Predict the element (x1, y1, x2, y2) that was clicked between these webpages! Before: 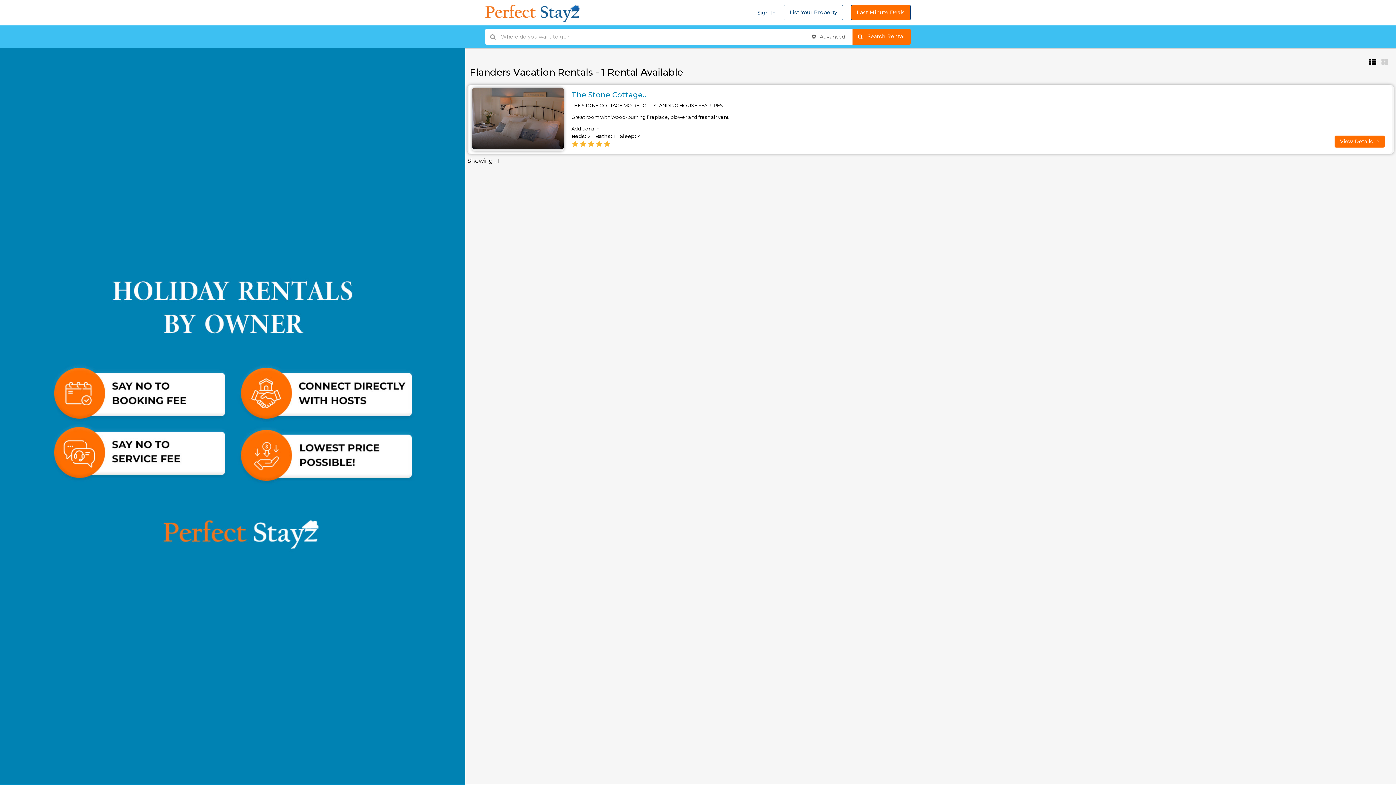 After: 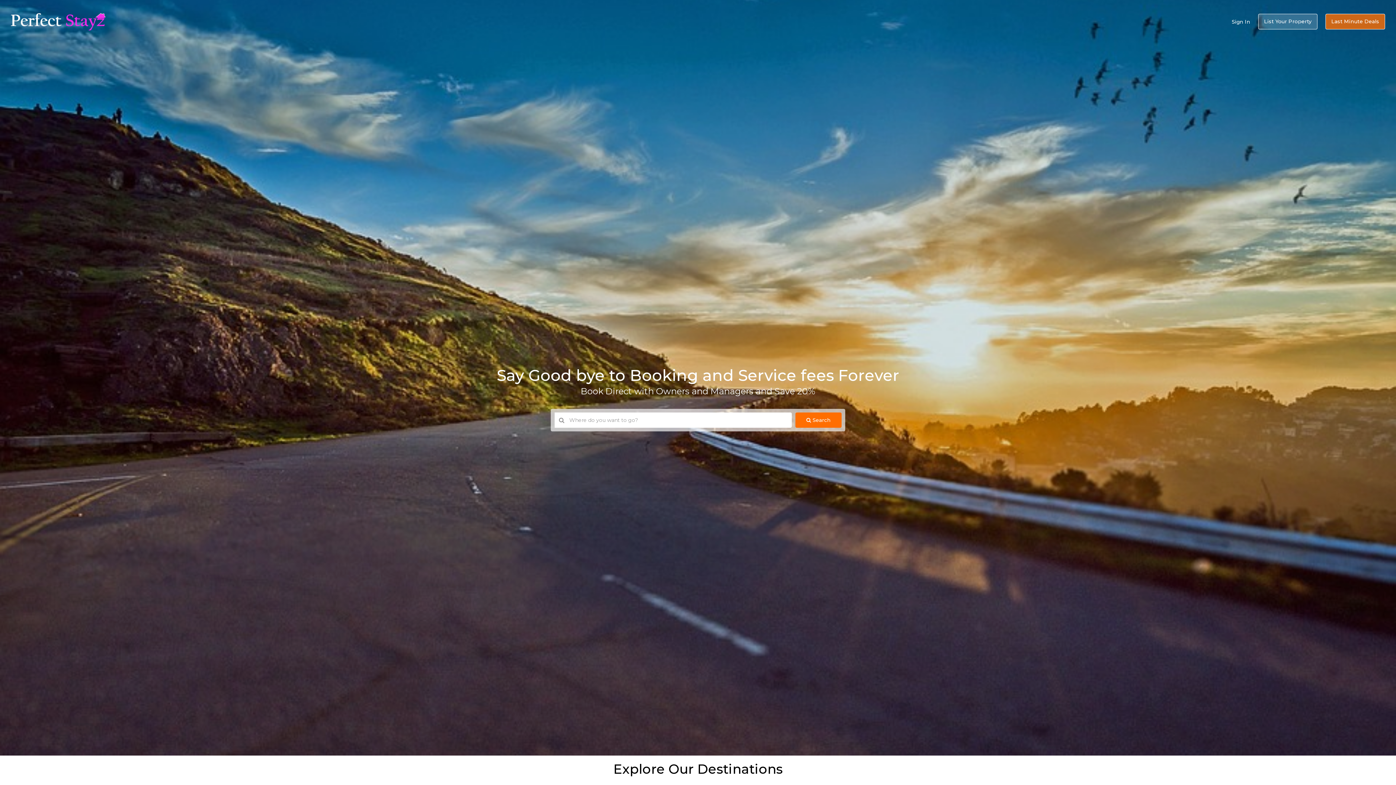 Action: bbox: (485, 9, 580, 16)